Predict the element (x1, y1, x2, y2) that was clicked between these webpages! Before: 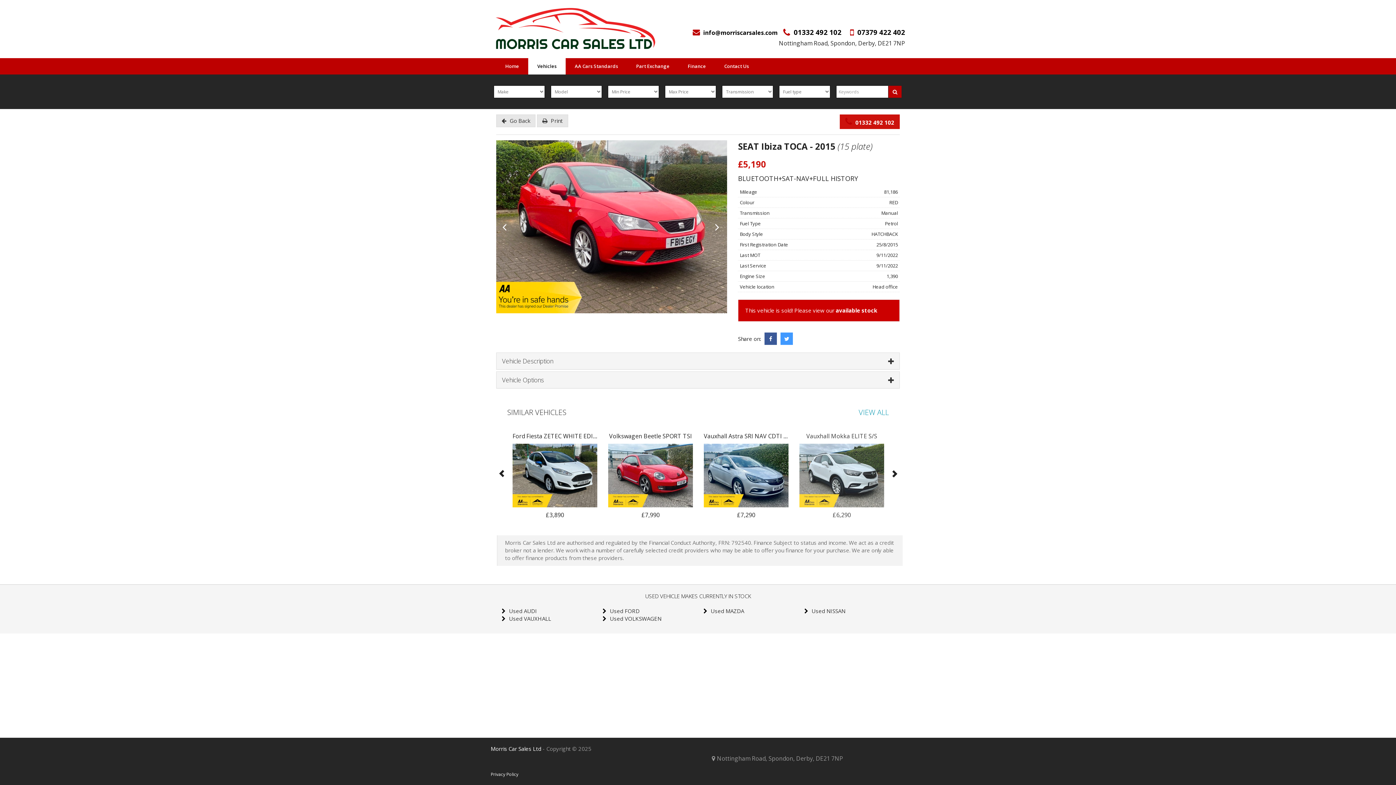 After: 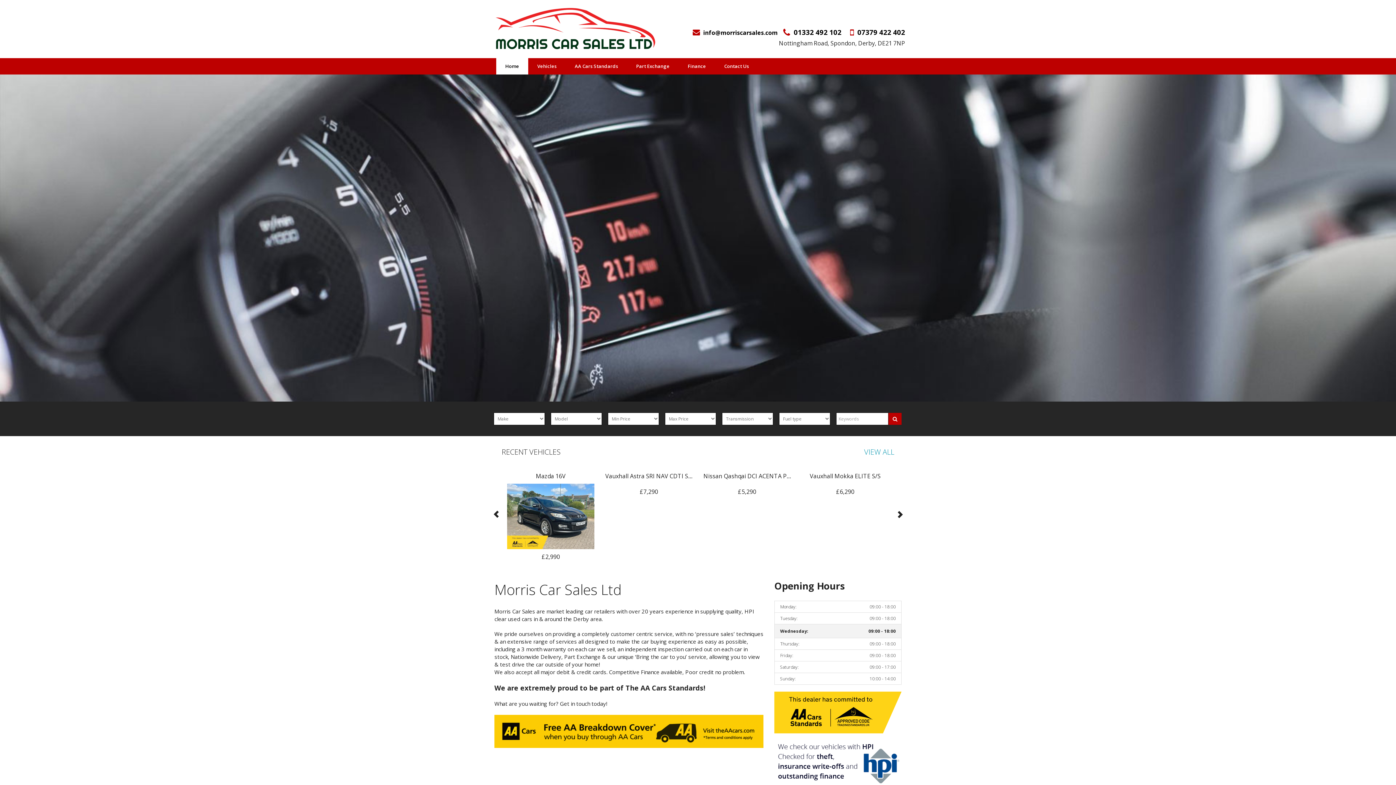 Action: bbox: (496, 58, 528, 74) label: Home